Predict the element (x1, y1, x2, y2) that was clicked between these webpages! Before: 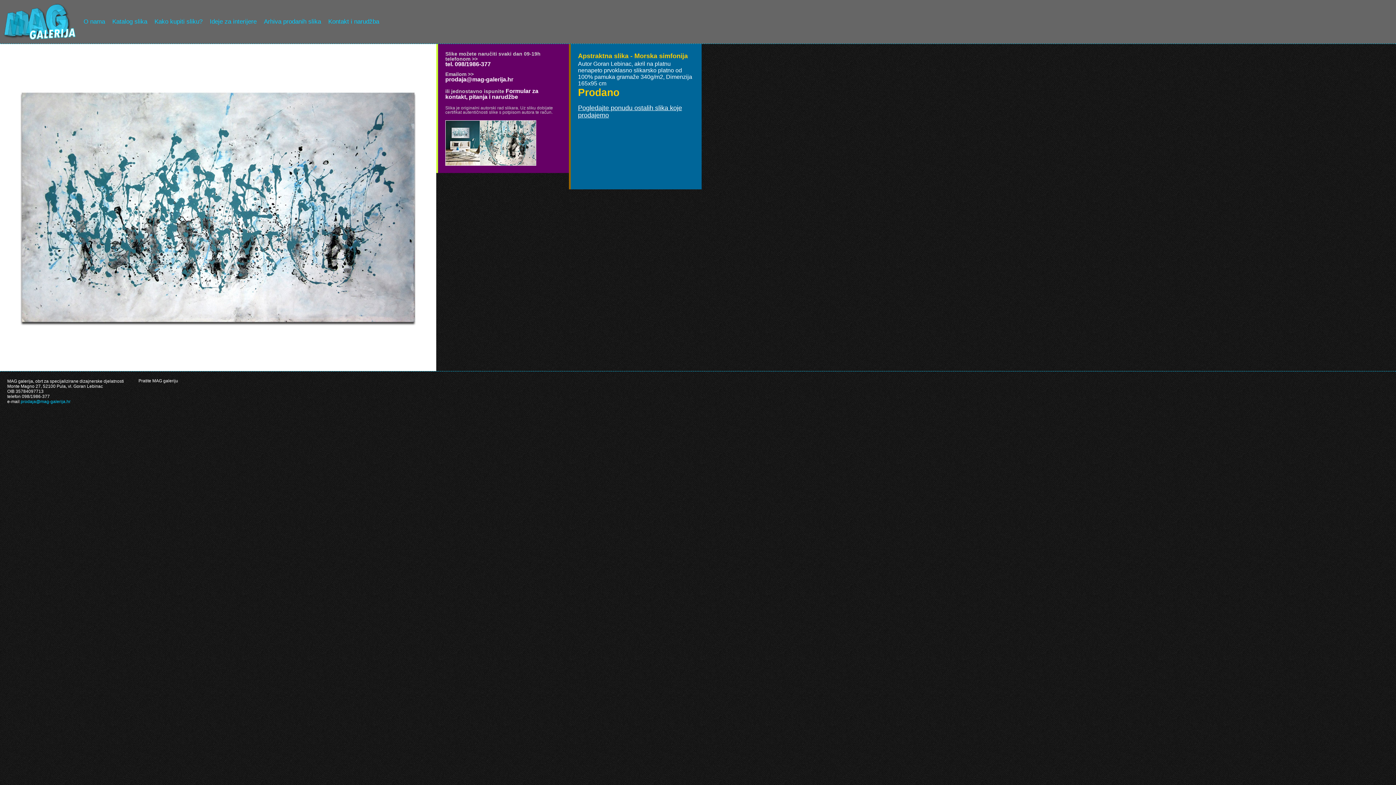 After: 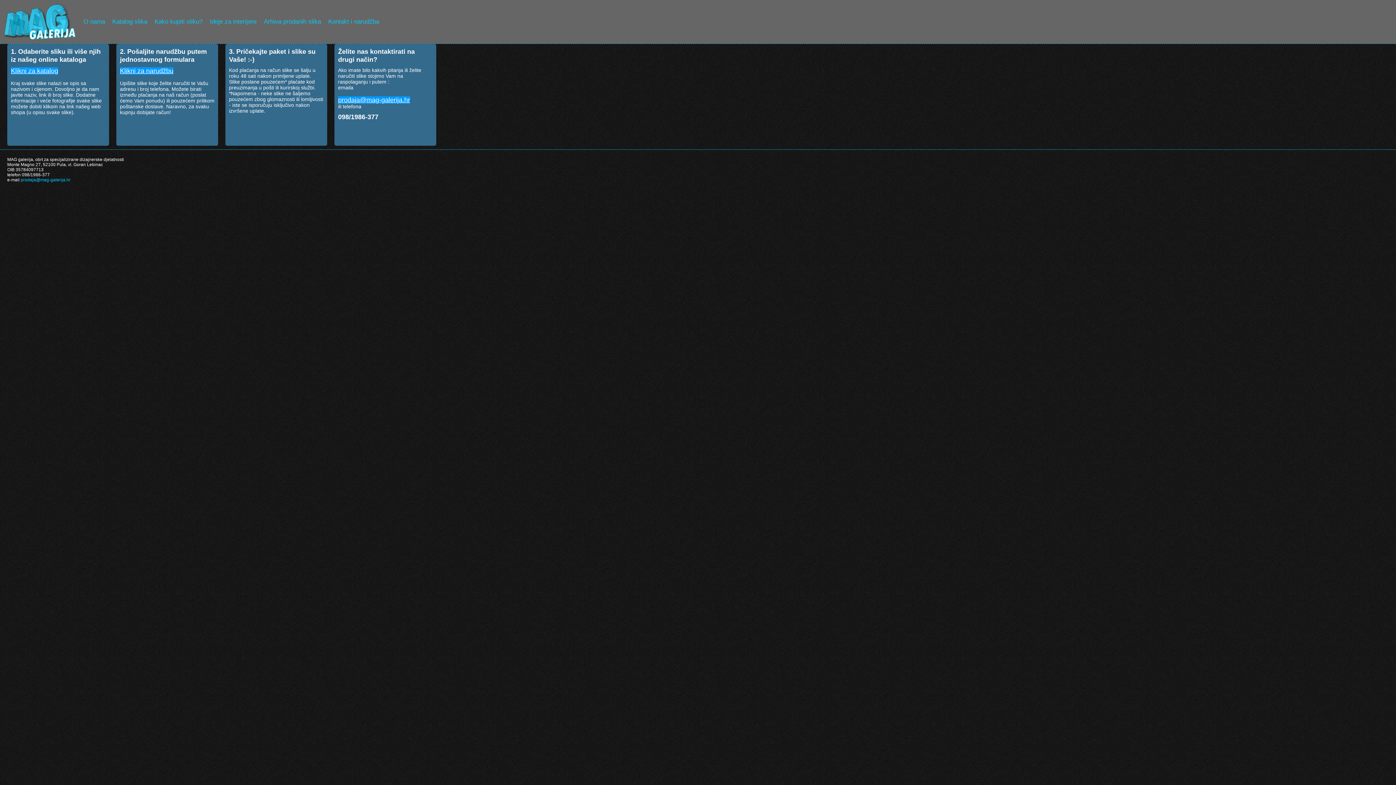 Action: bbox: (150, 0, 206, 43) label: Kako kupiti sliku?